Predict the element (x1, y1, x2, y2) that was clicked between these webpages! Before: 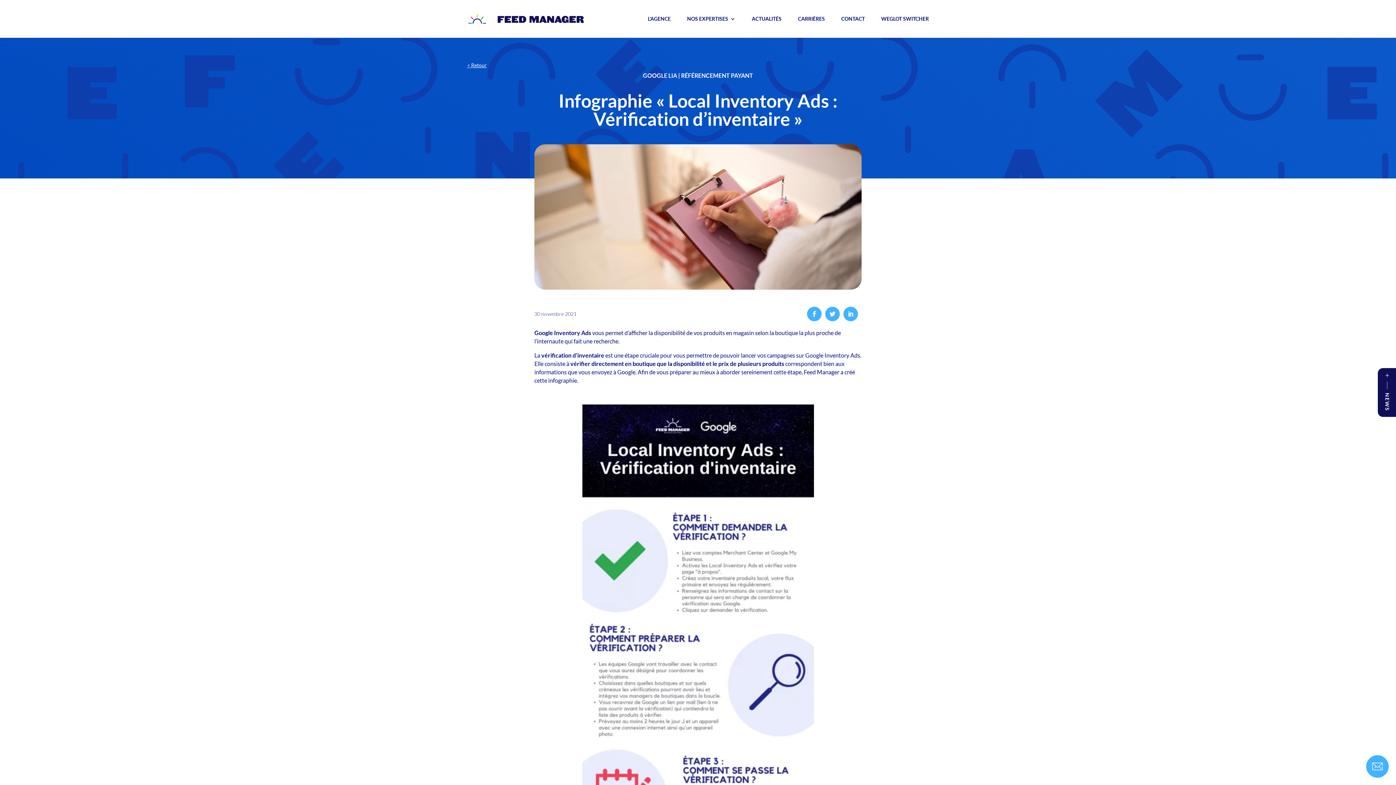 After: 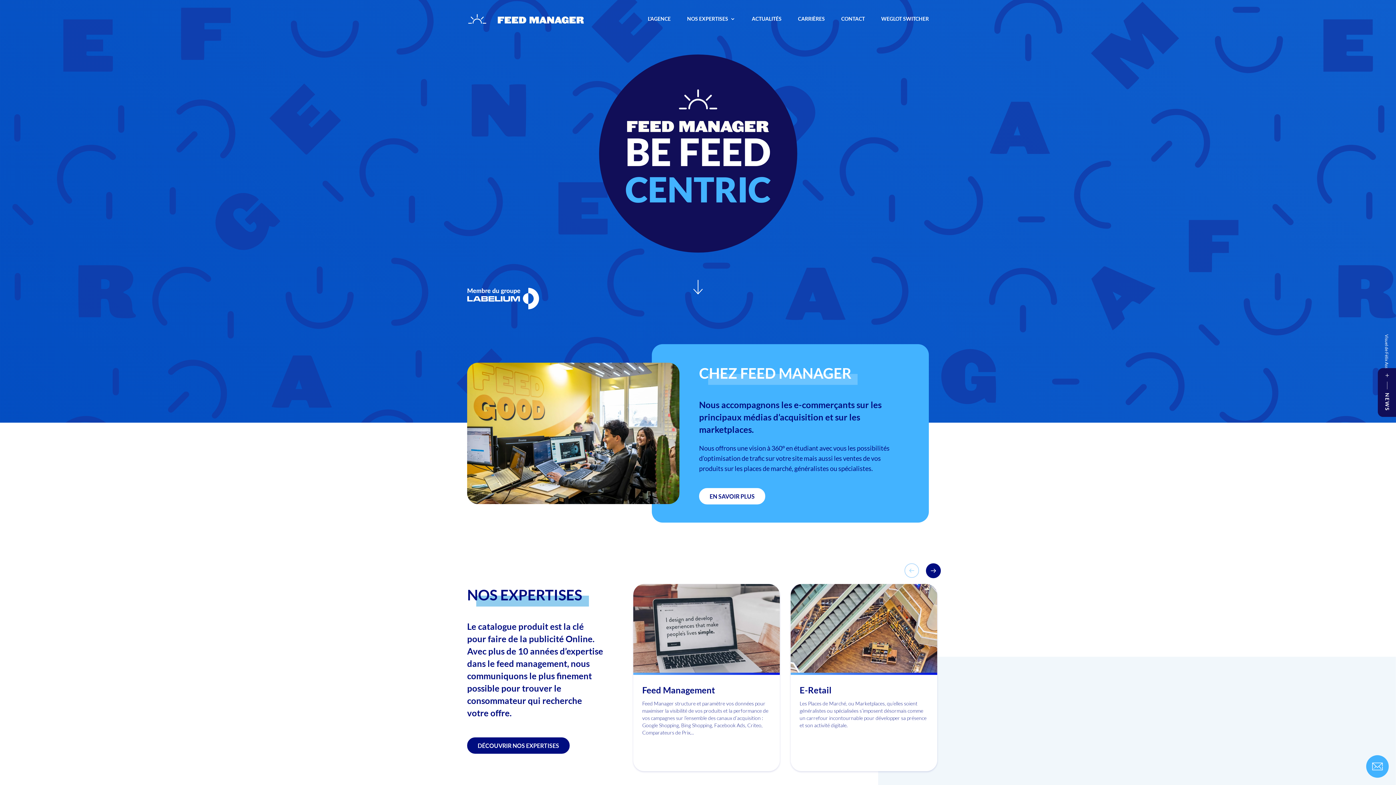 Action: bbox: (468, 15, 583, 21)